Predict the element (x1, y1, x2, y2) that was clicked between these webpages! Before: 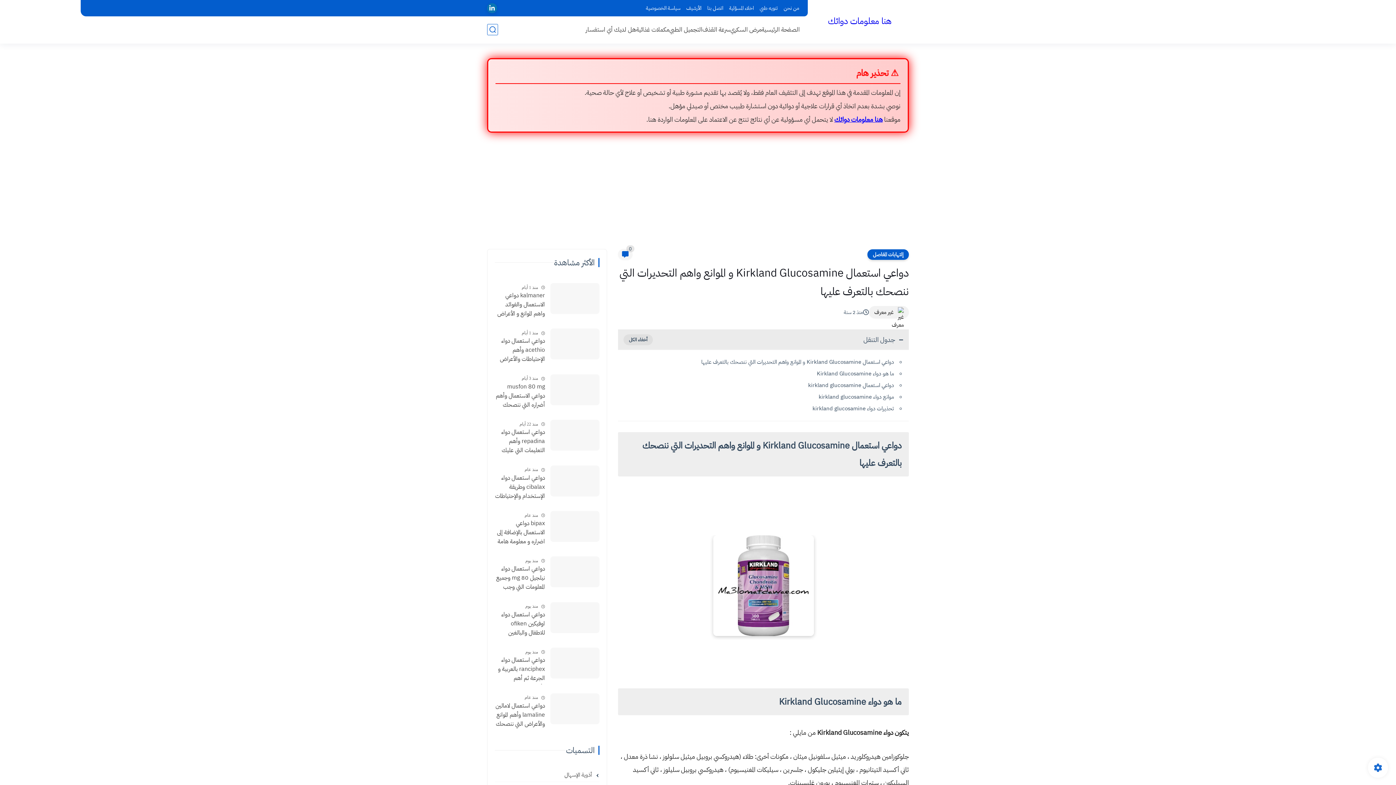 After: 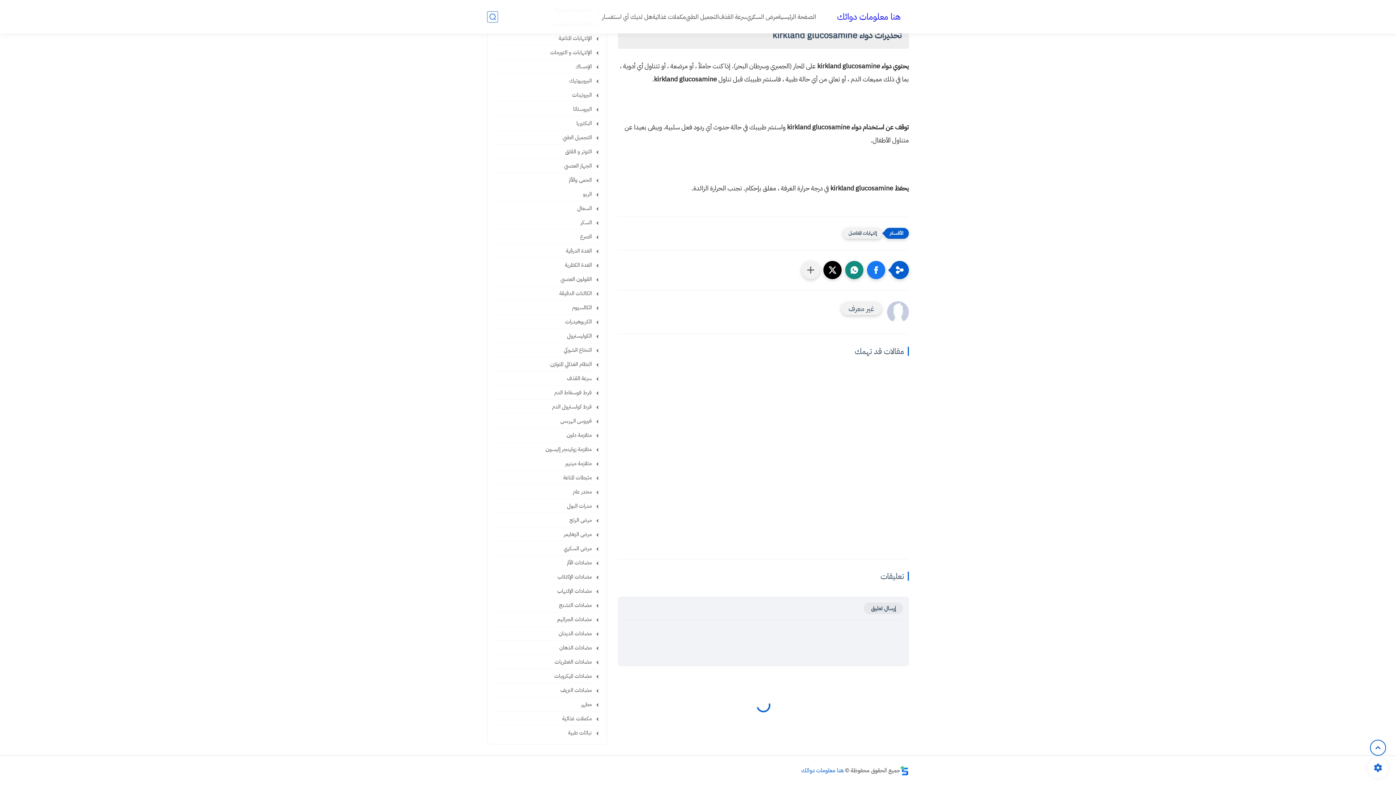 Action: bbox: (618, 249, 632, 260) label: 0